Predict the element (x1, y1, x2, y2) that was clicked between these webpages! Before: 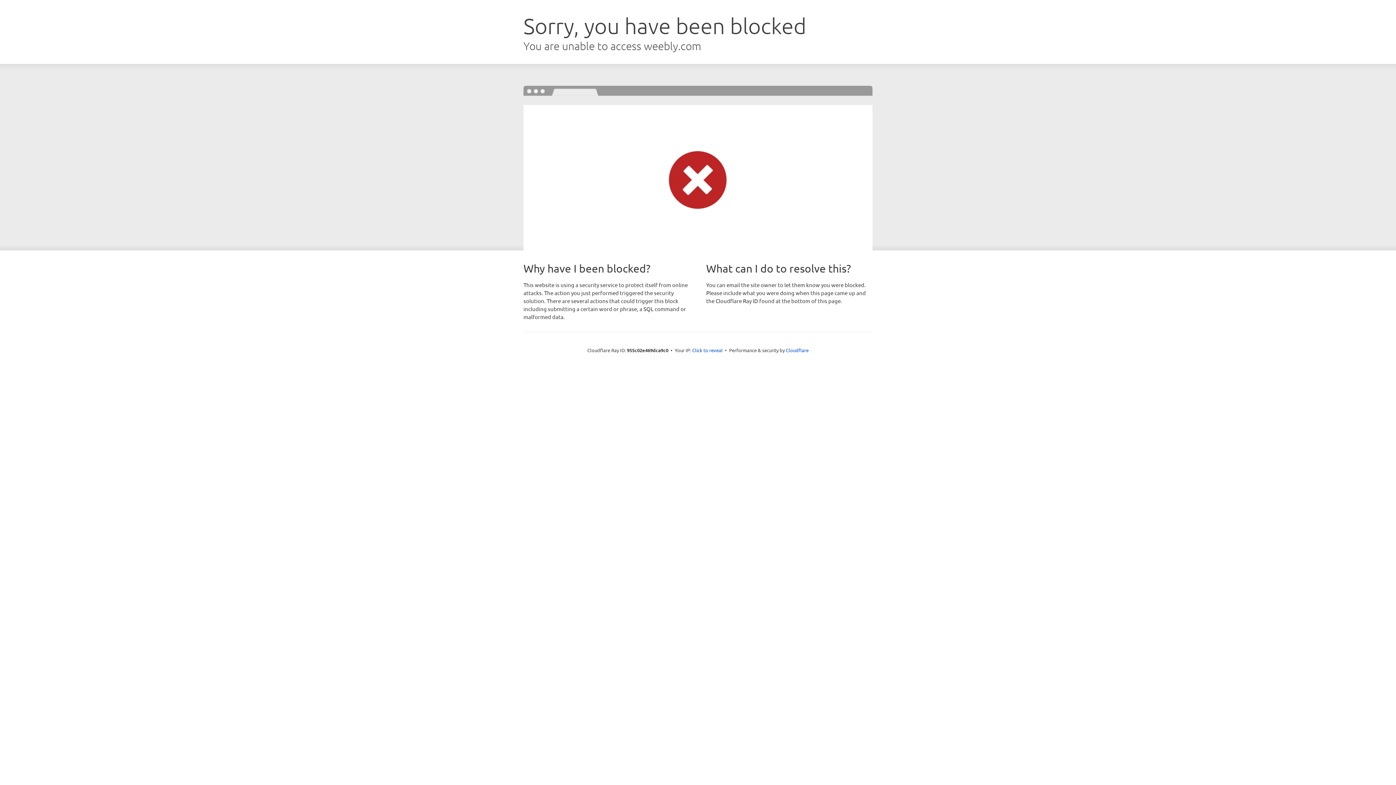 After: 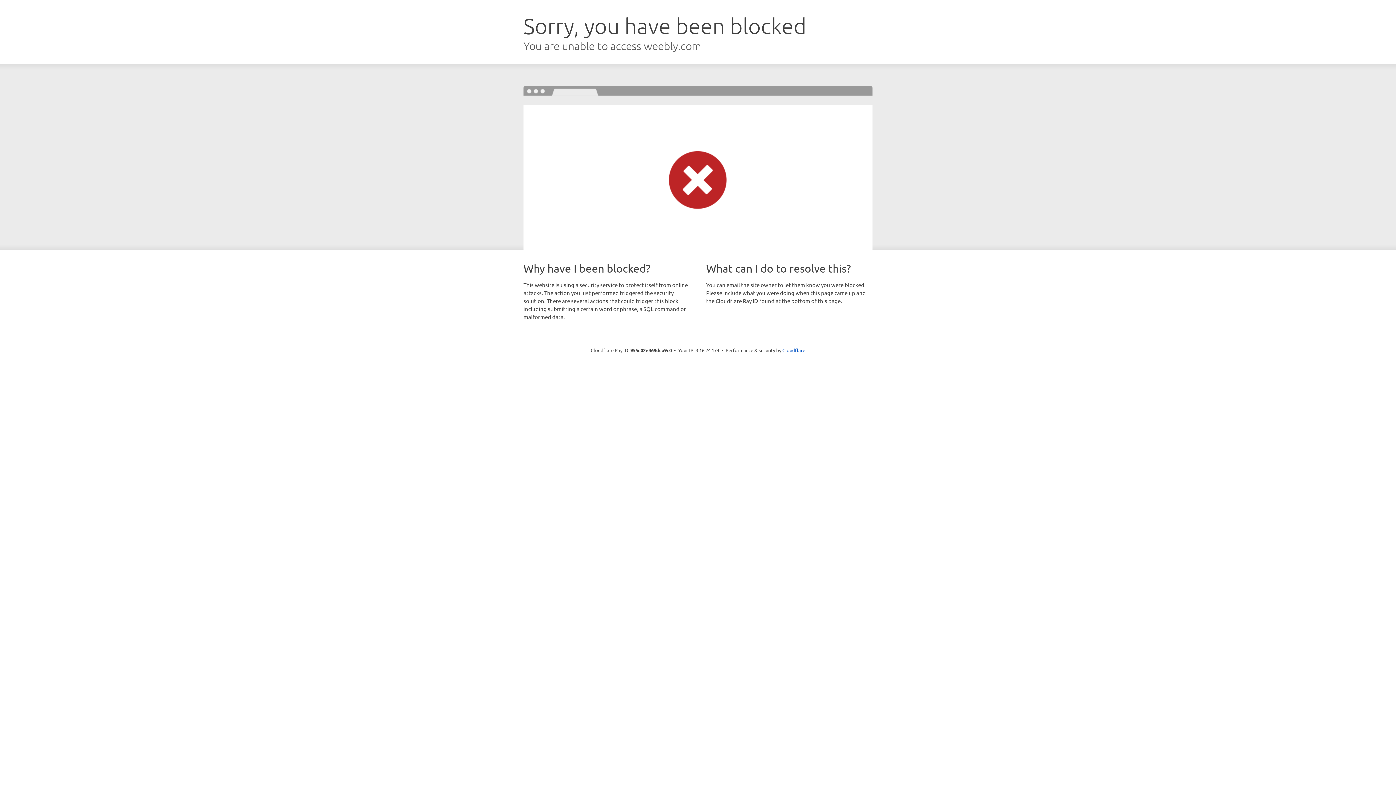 Action: label: Click to reveal bbox: (692, 346, 722, 353)